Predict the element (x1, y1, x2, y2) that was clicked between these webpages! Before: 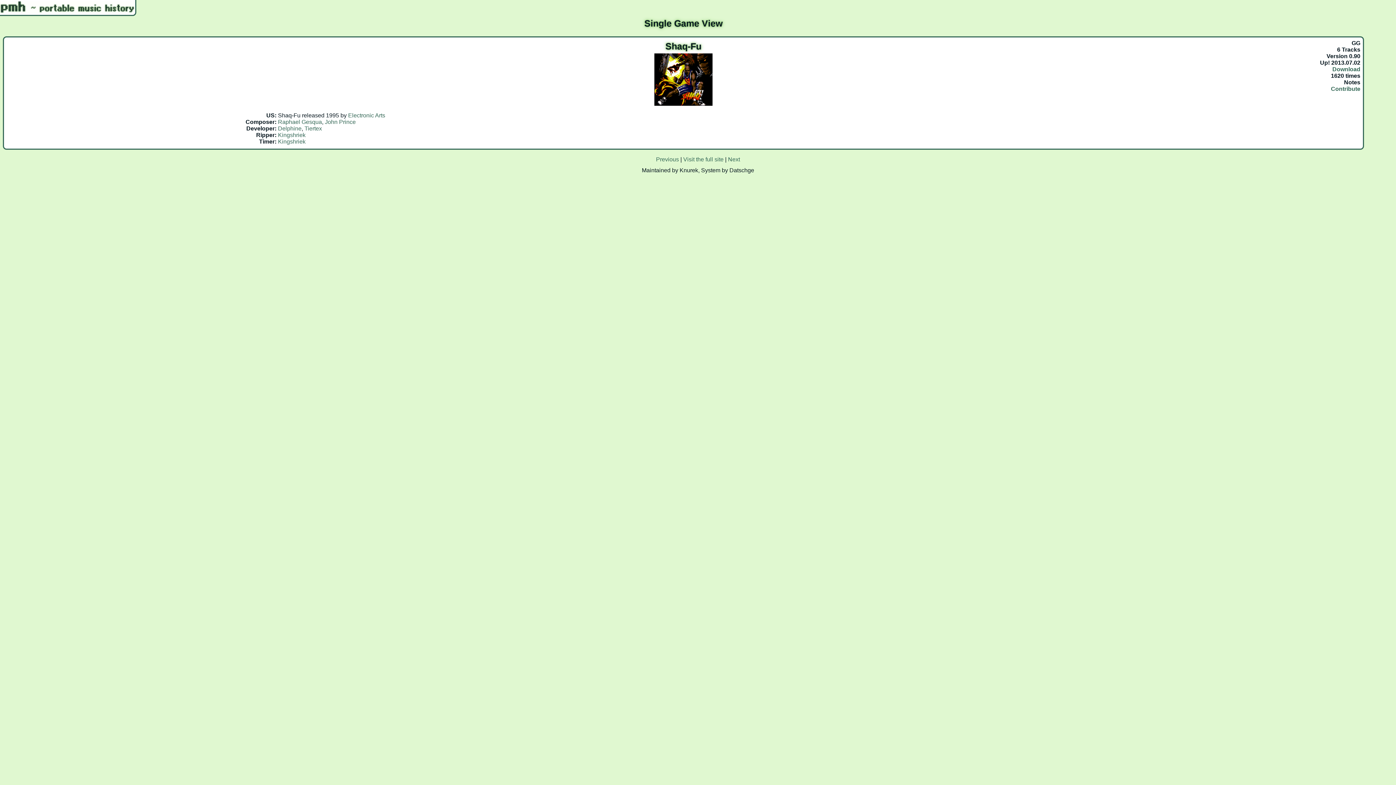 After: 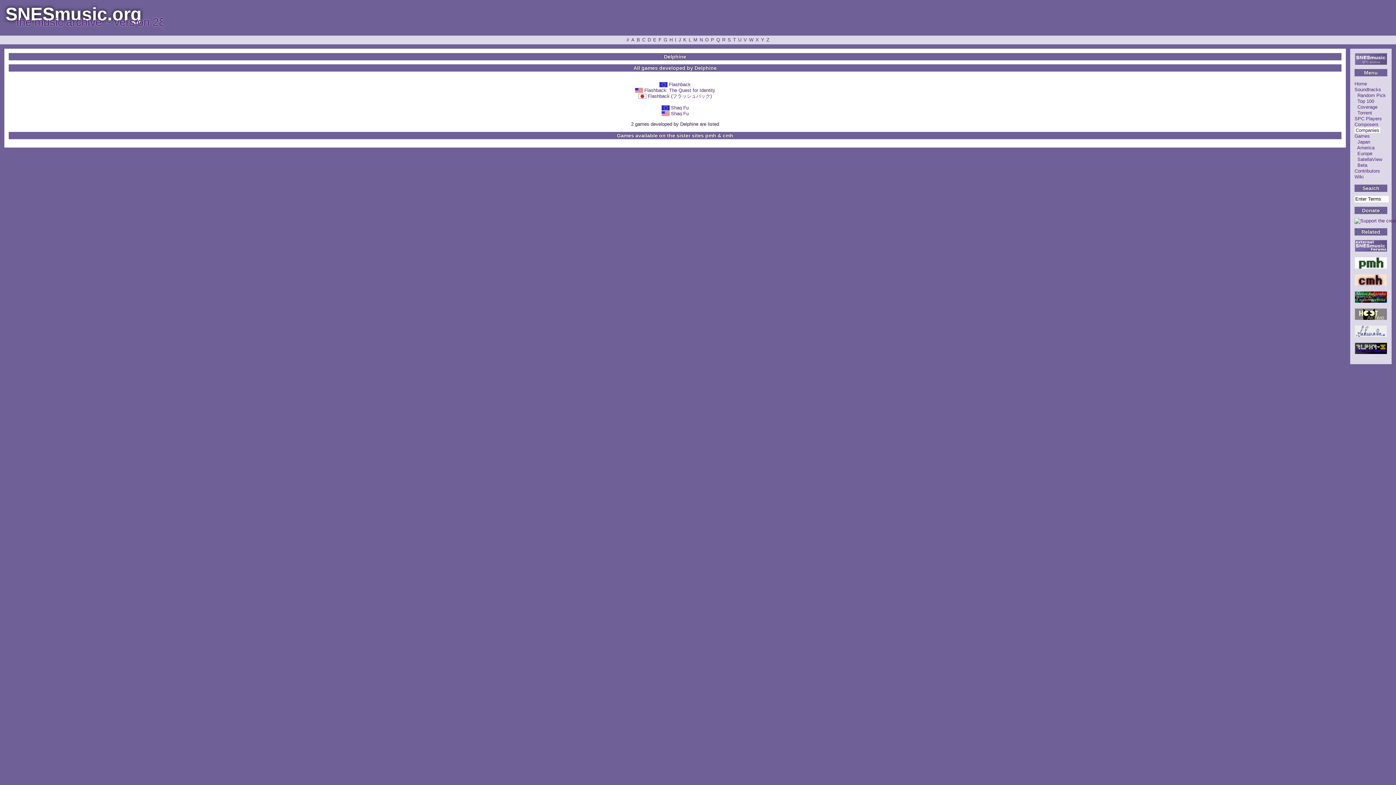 Action: label: Delphine bbox: (276, 124, 303, 132)